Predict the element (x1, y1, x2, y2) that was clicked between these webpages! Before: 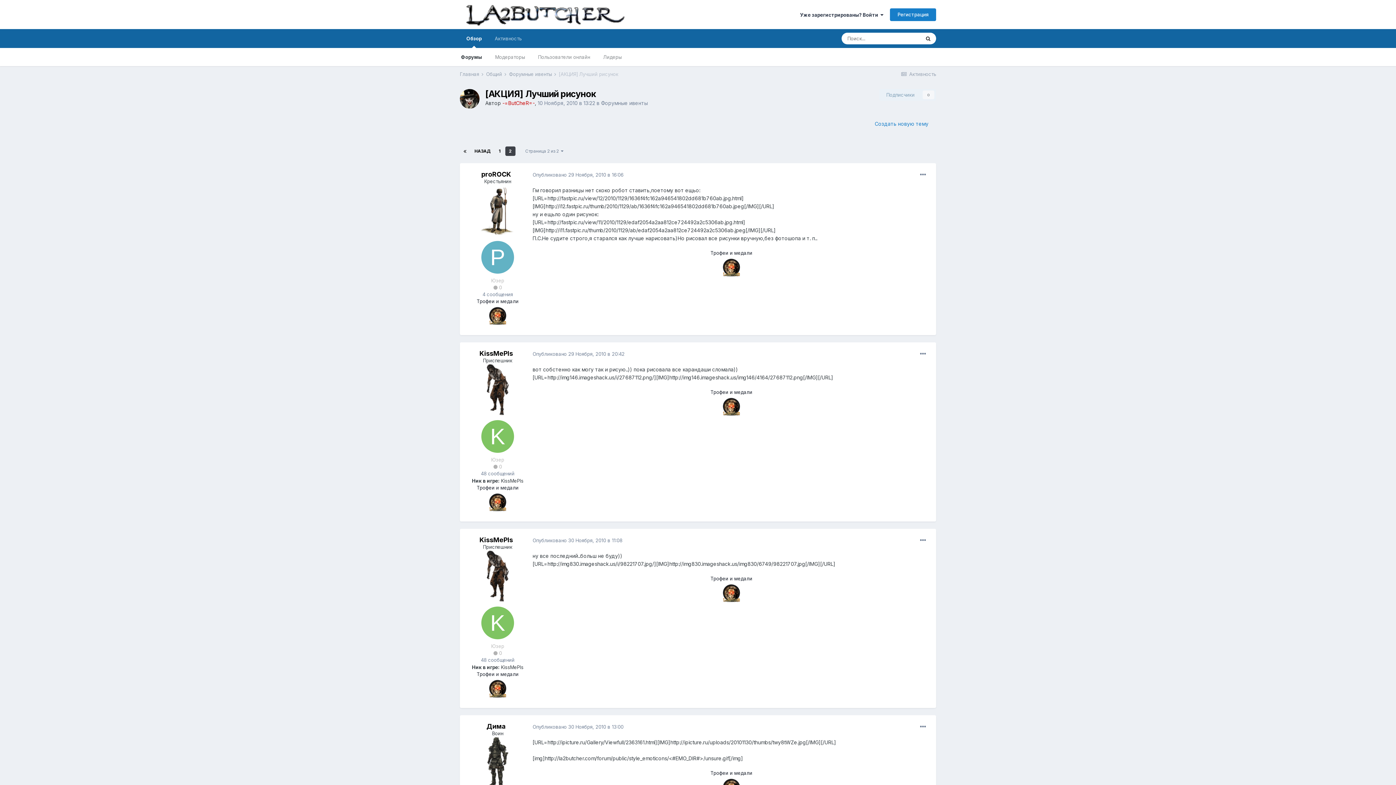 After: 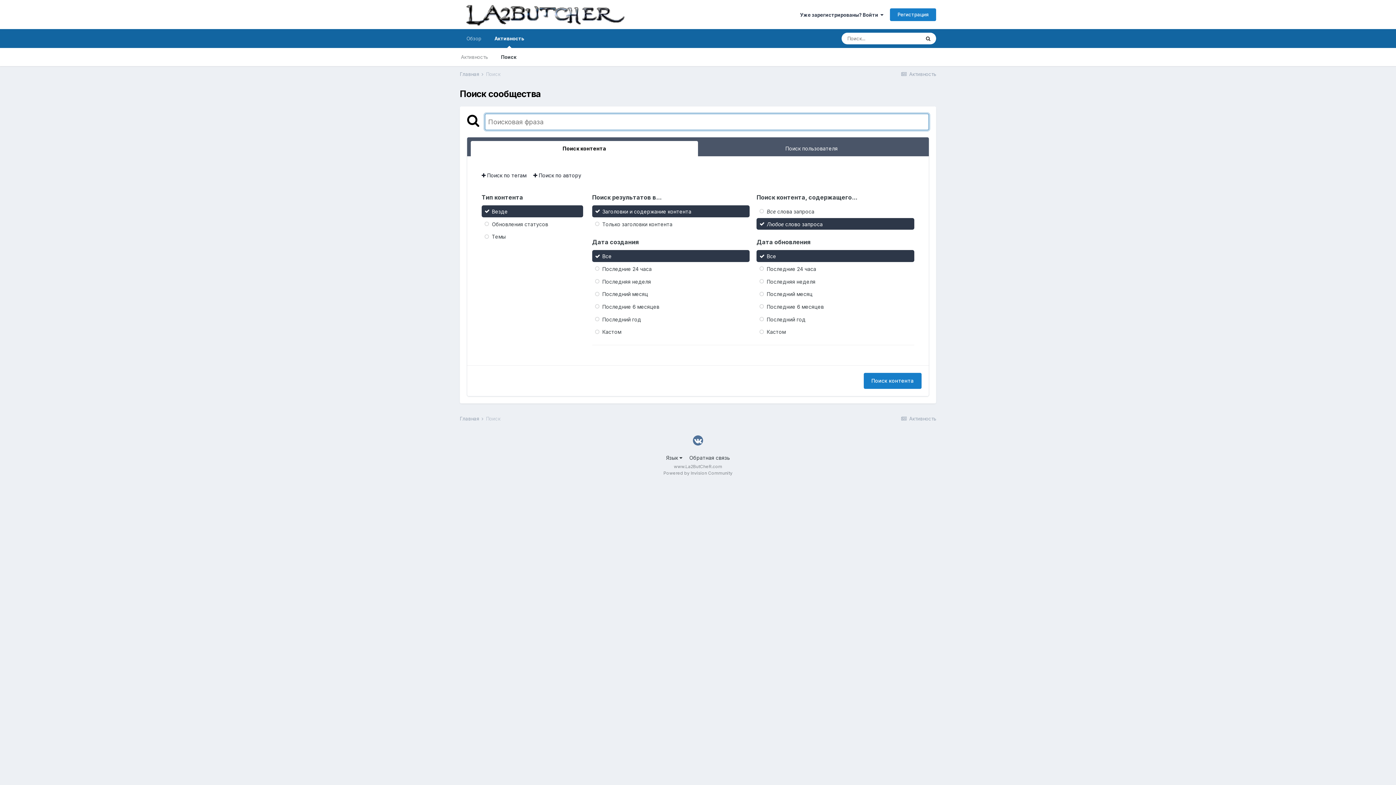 Action: label: Поиск bbox: (920, 32, 936, 44)